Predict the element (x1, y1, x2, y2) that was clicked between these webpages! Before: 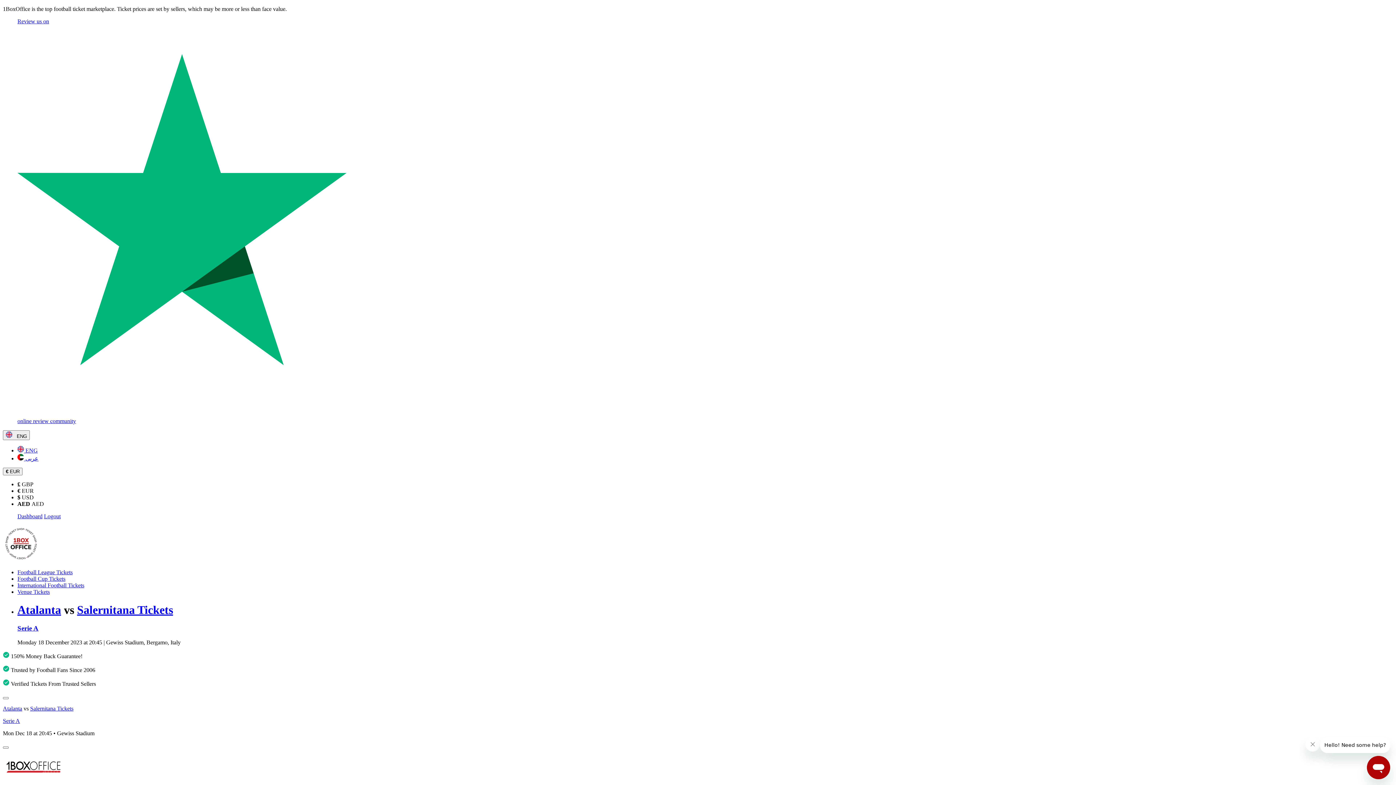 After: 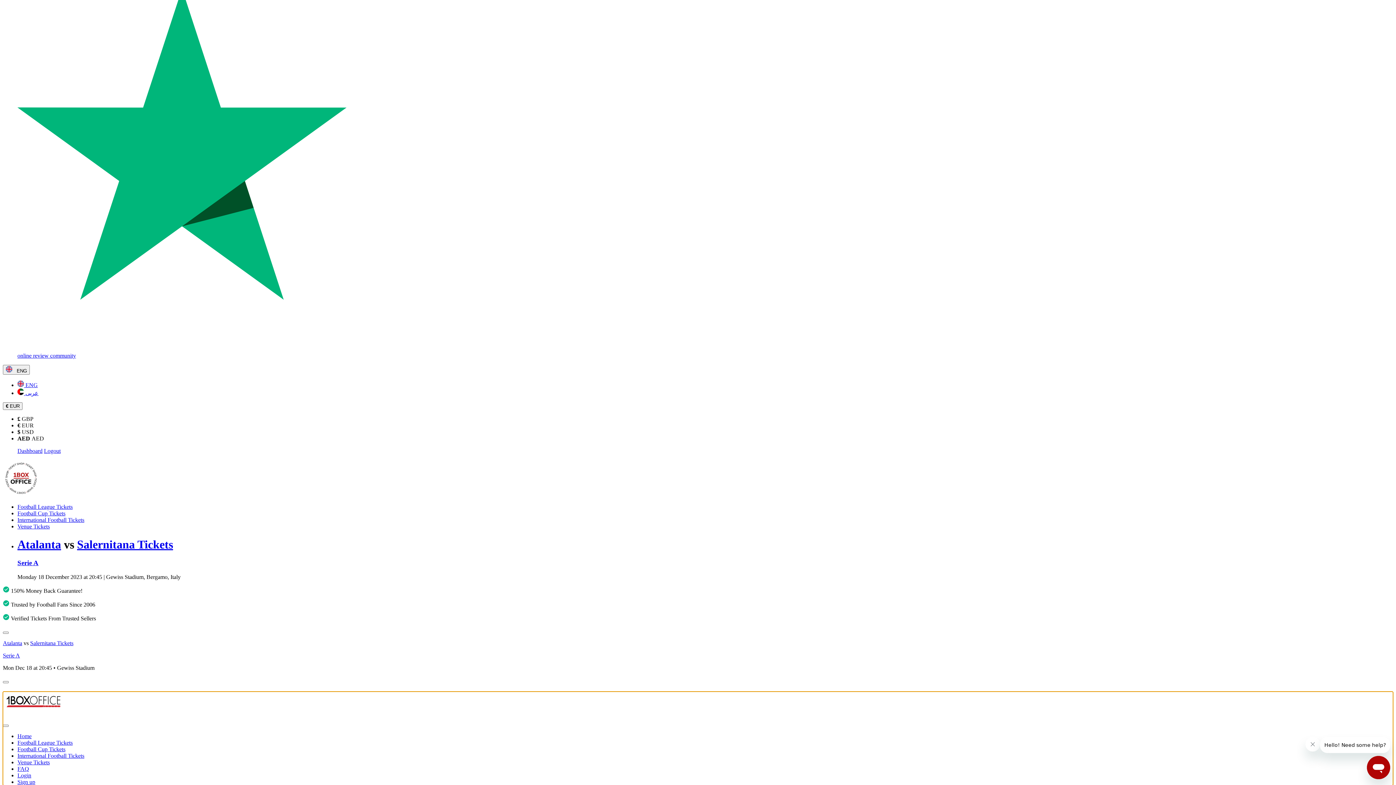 Action: bbox: (2, 746, 8, 749)